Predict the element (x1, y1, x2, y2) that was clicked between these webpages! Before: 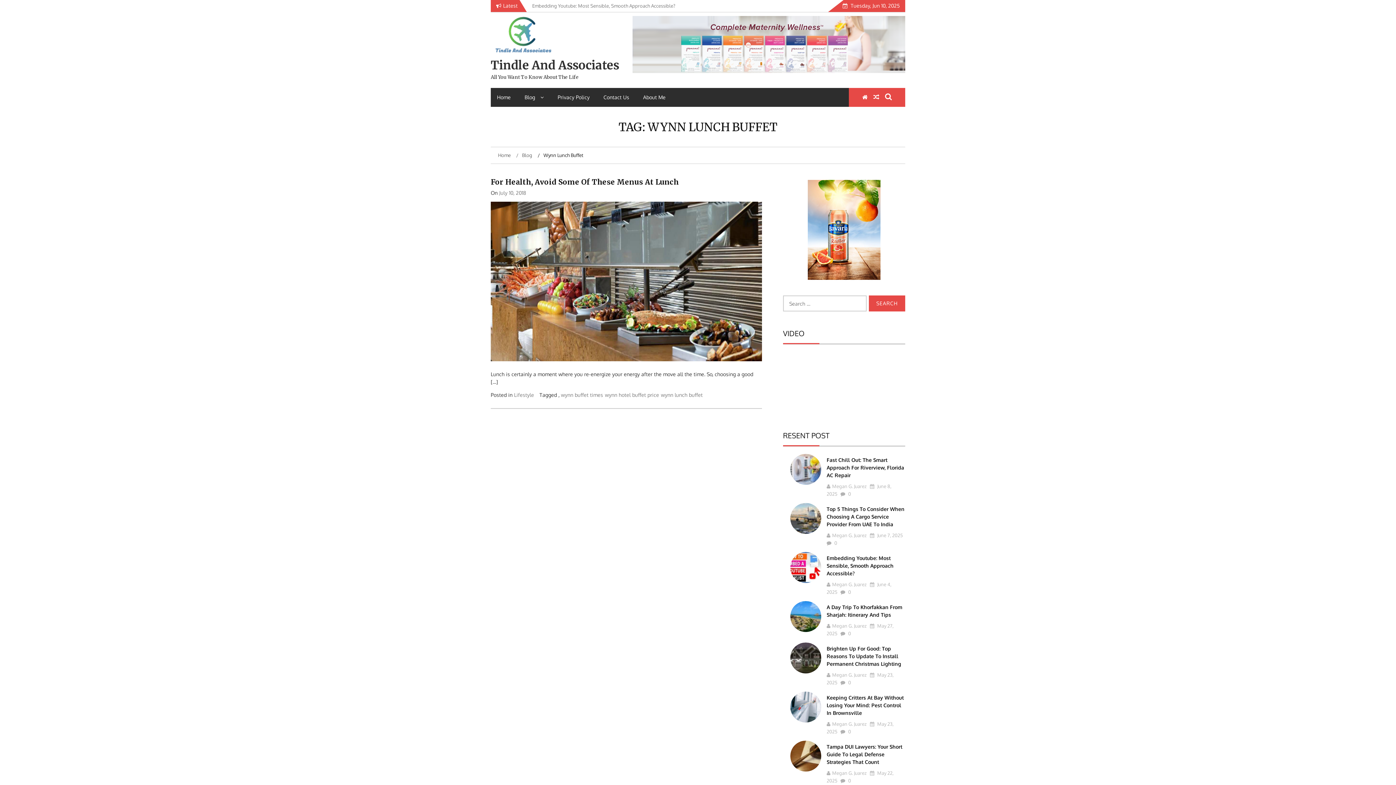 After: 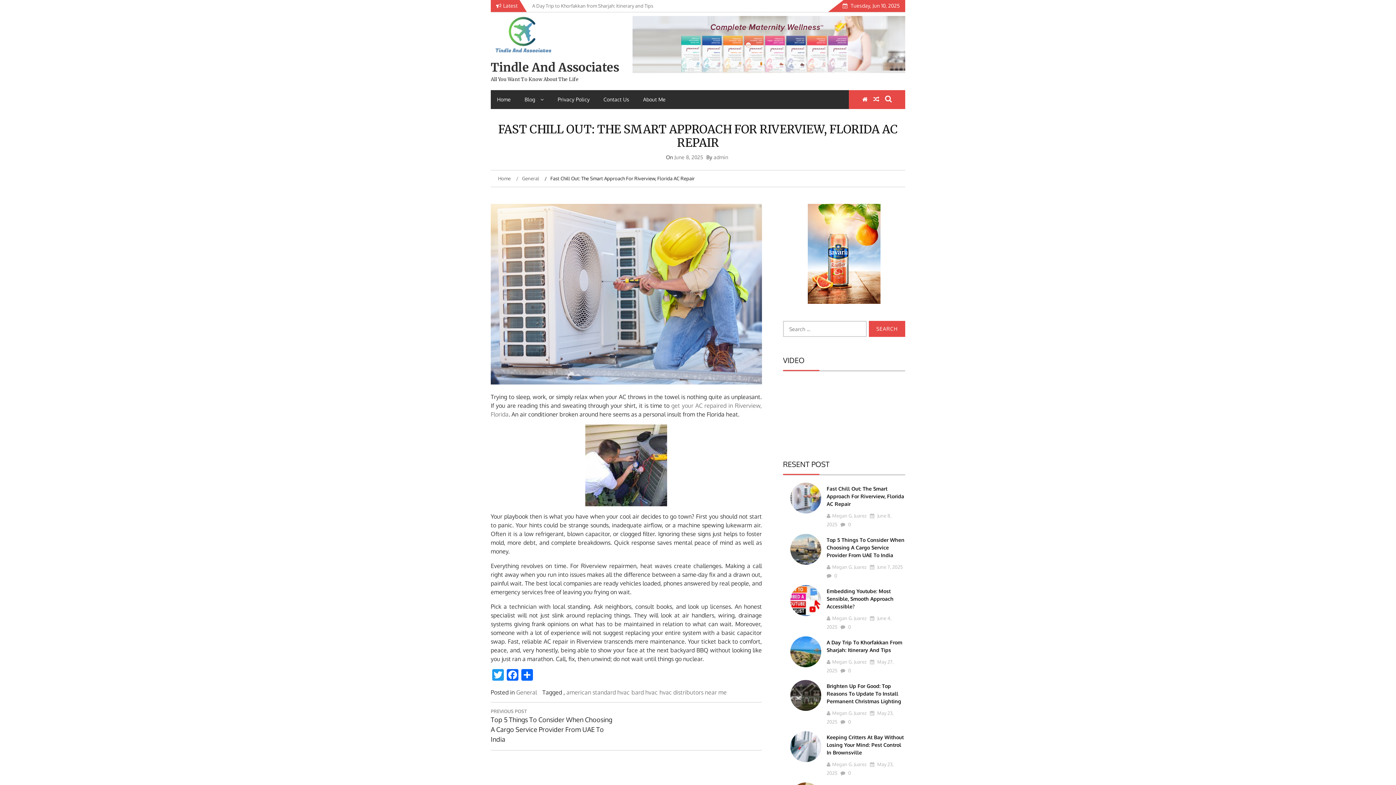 Action: bbox: (840, 491, 851, 497) label:  0